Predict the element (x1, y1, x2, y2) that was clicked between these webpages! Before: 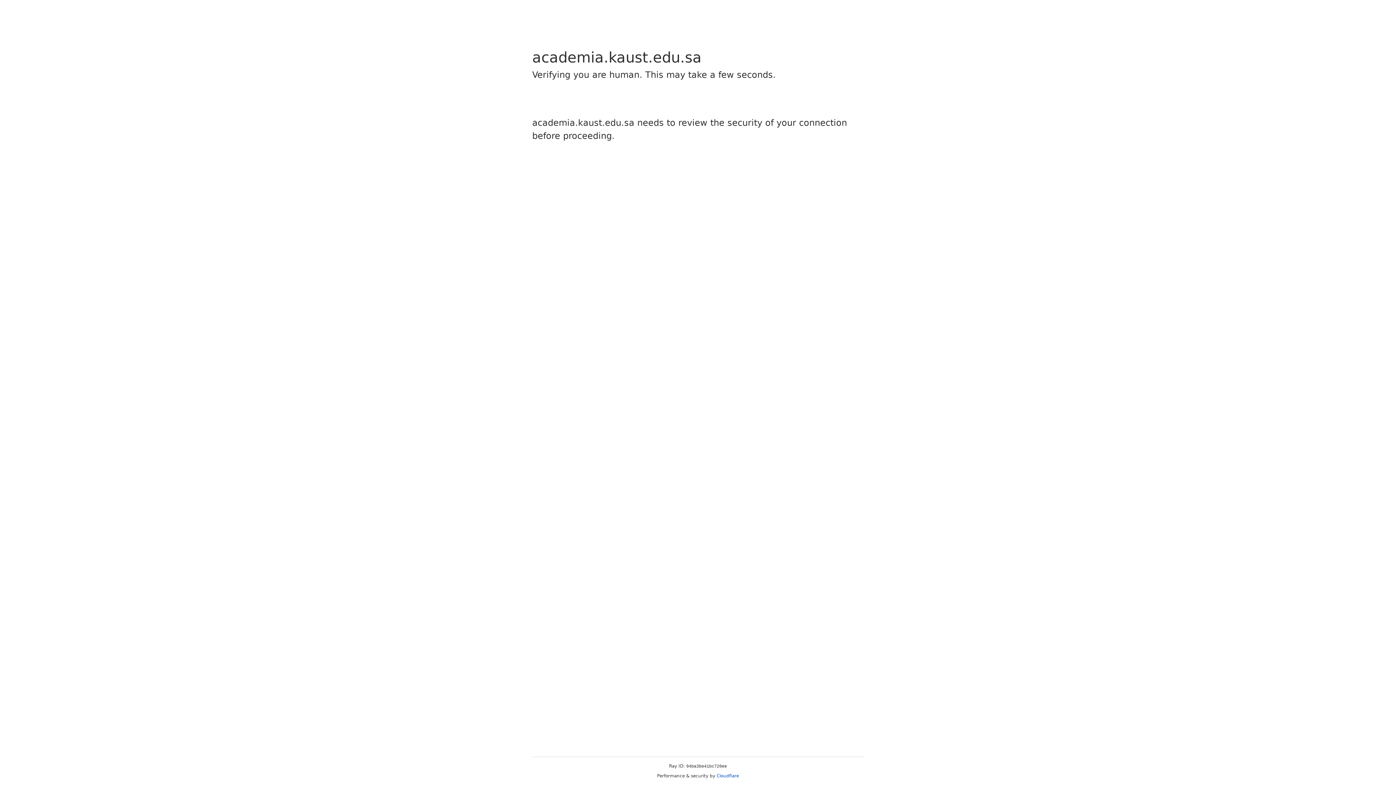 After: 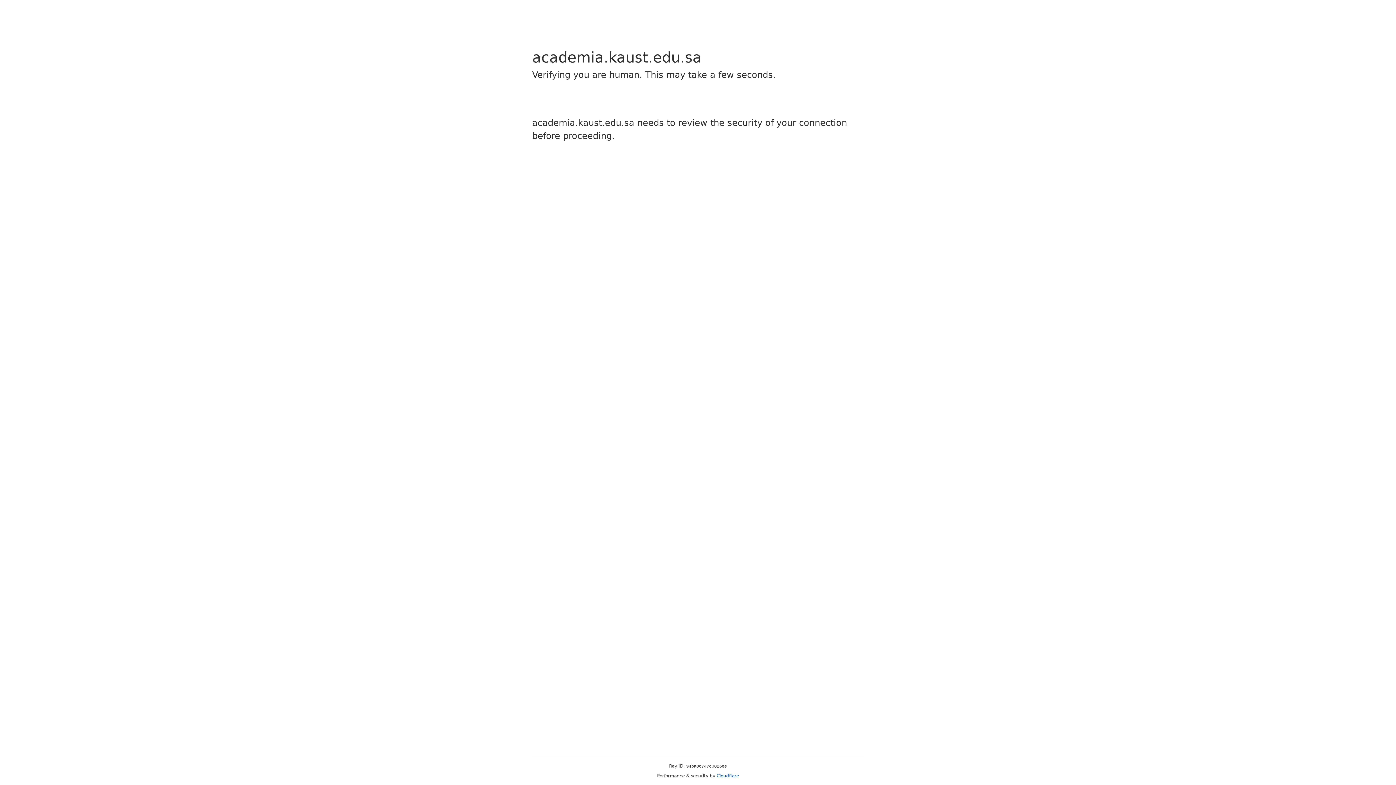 Action: bbox: (716, 773, 739, 778) label: Cloudflare